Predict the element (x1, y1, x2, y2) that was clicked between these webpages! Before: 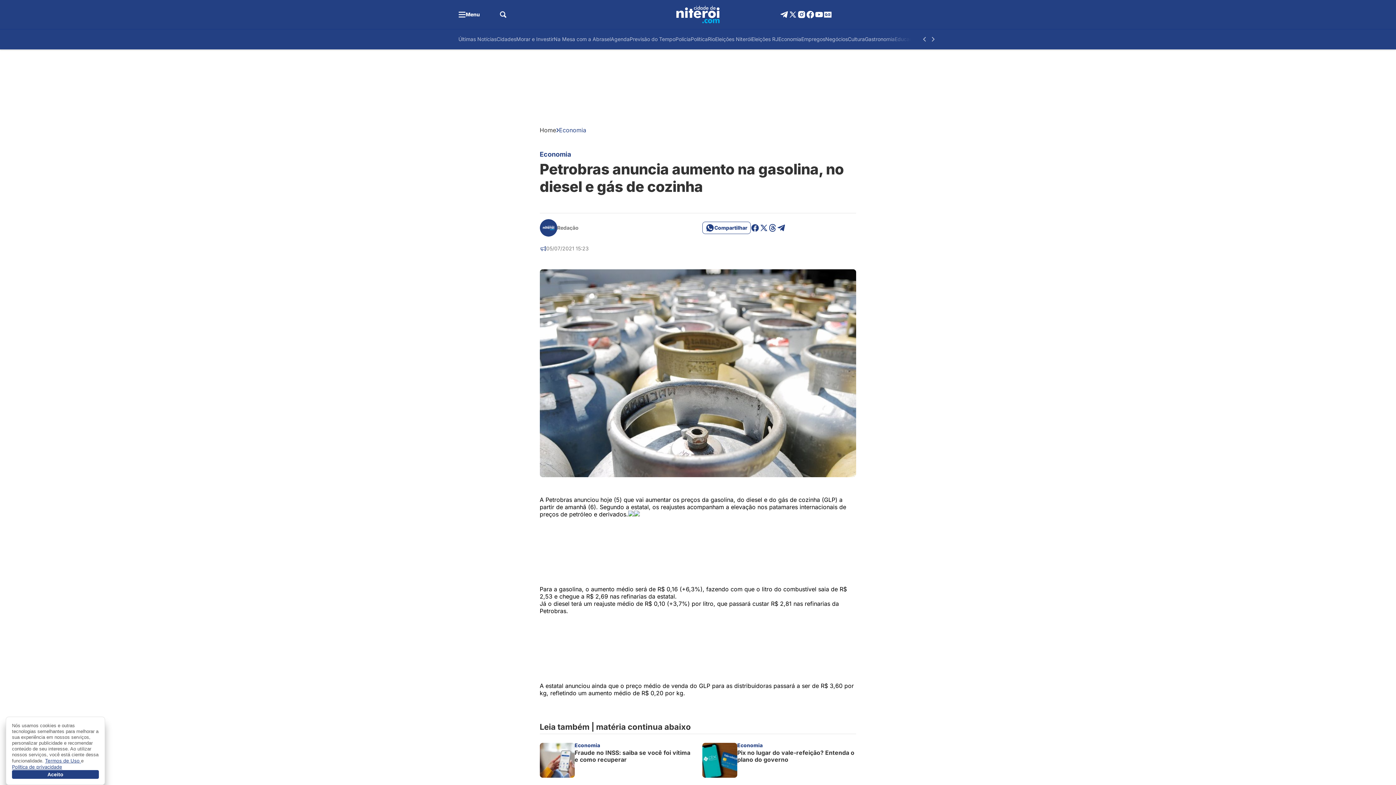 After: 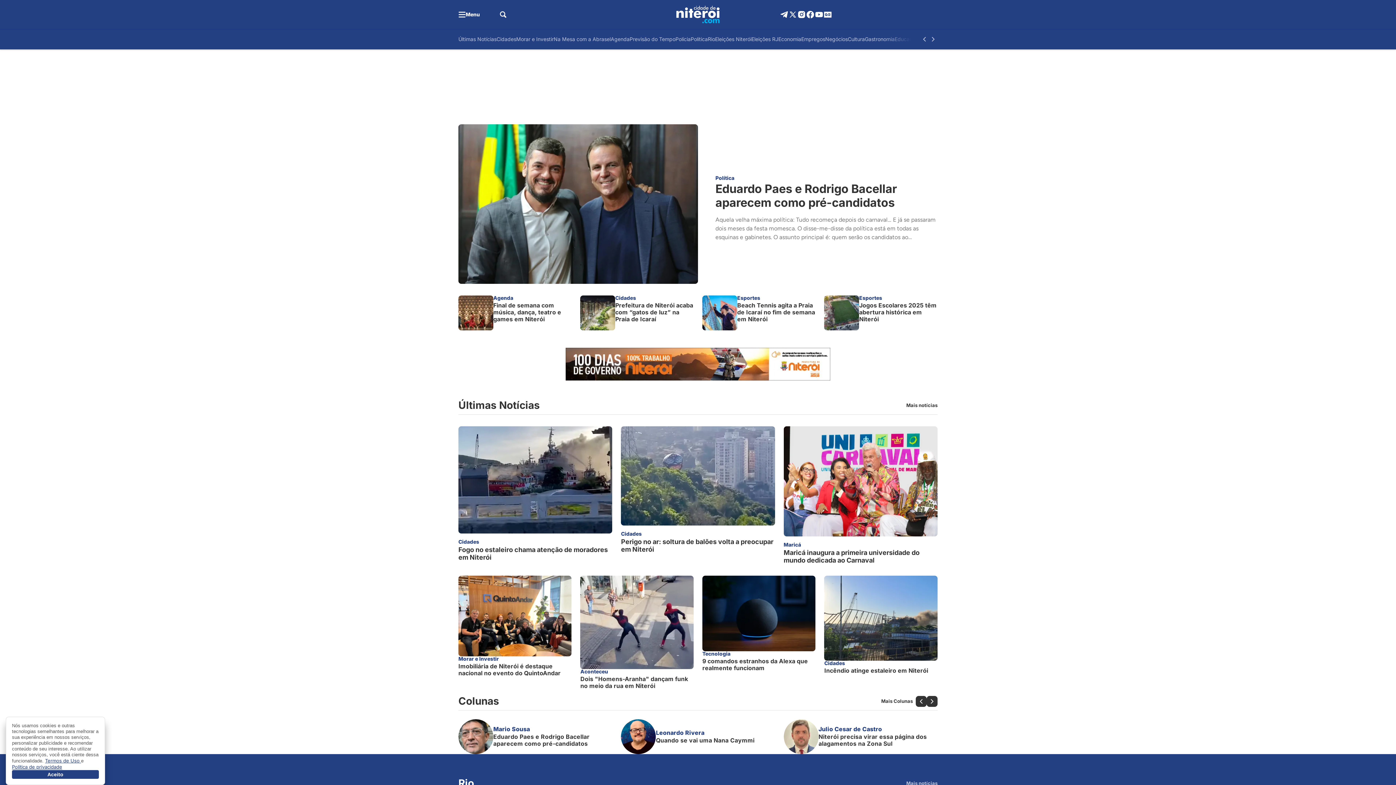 Action: bbox: (619, 5, 777, 23)